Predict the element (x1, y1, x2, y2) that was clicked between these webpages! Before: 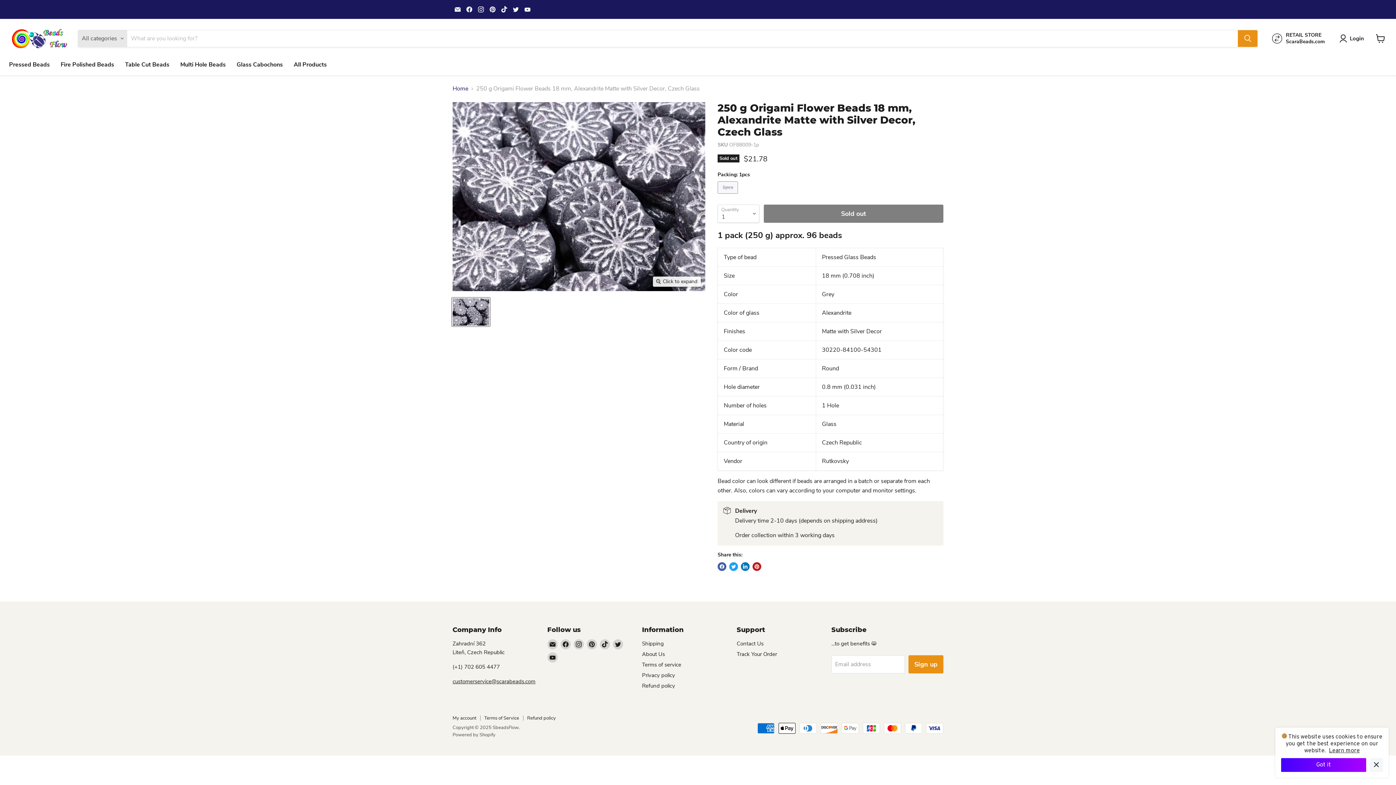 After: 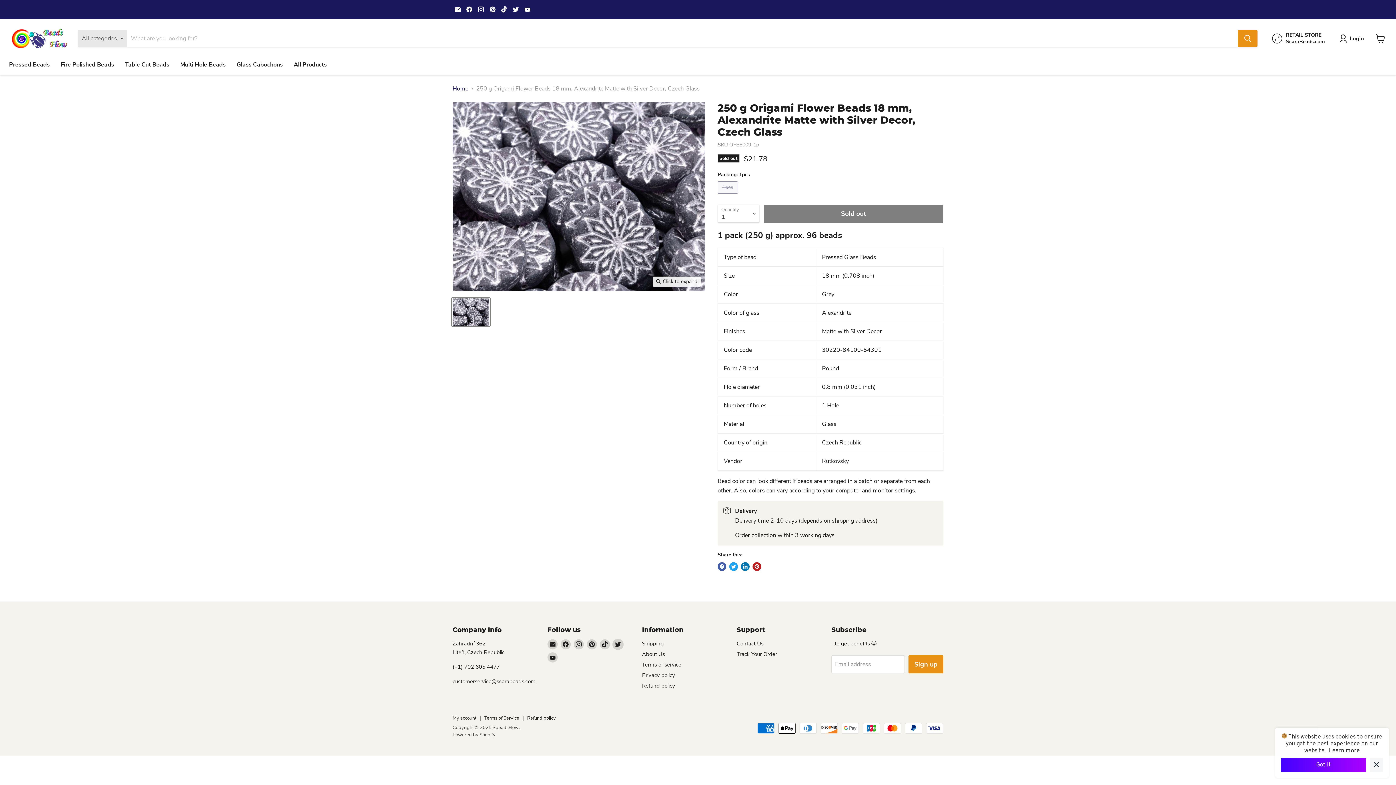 Action: bbox: (612, 639, 623, 649) label: Find us on Twitter